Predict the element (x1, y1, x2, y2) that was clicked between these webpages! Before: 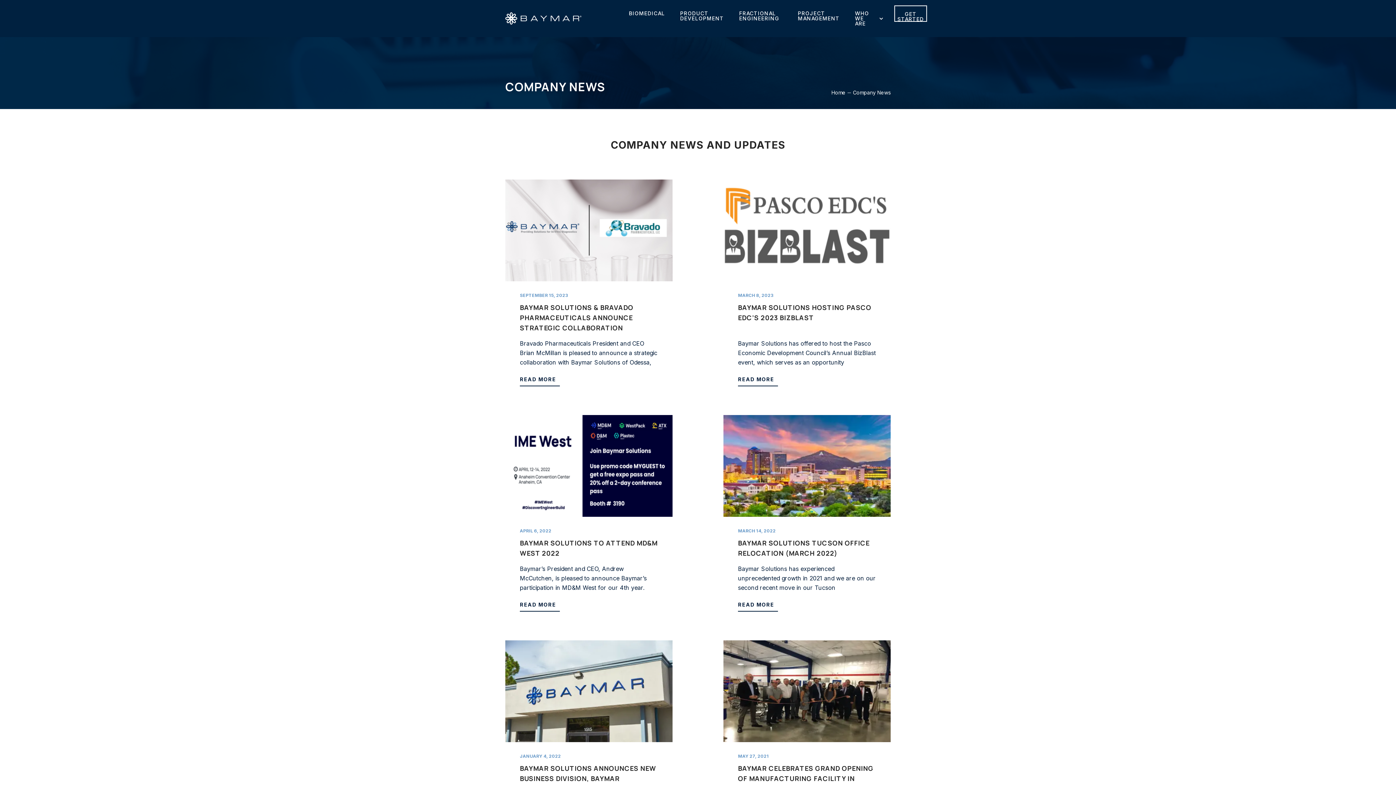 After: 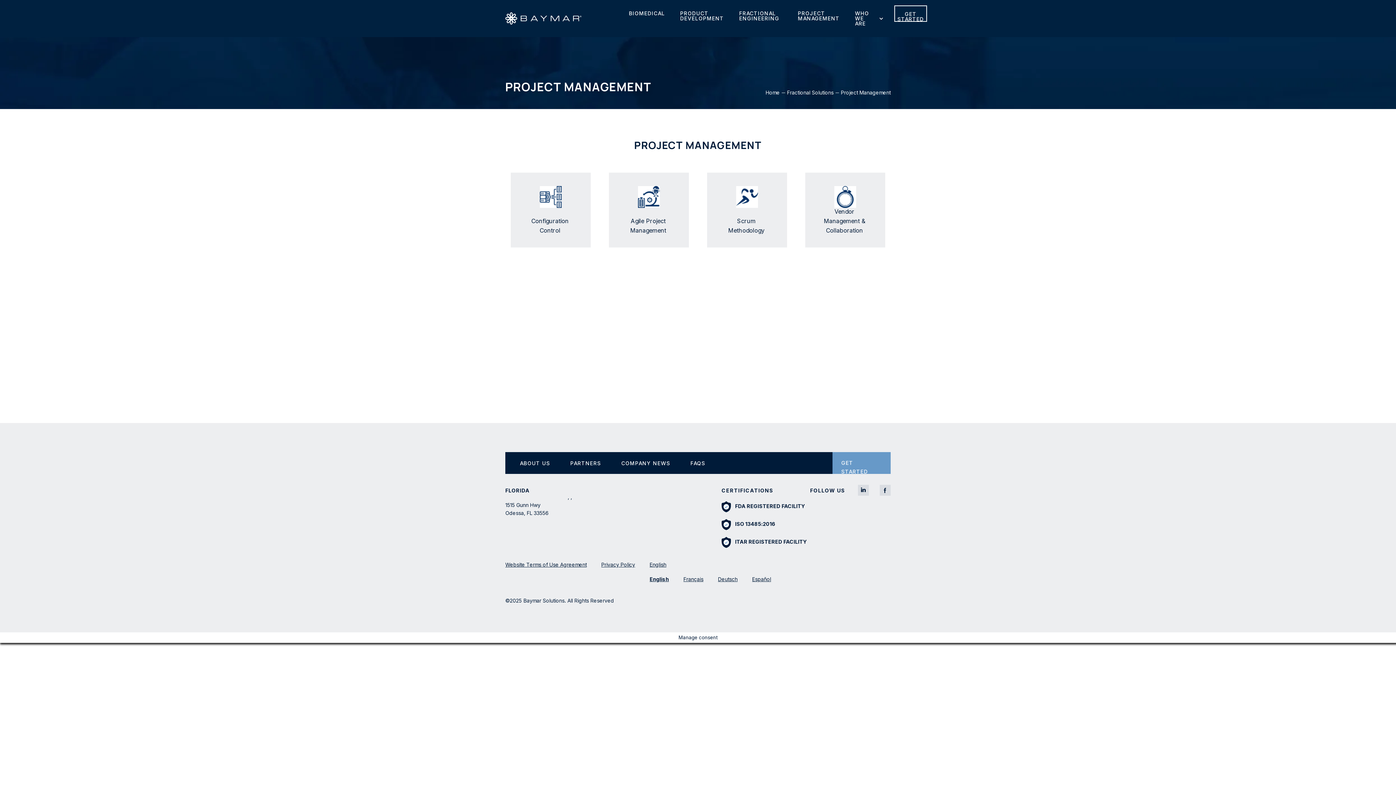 Action: bbox: (798, 5, 839, 26) label: PROJECT MANAGEMENT